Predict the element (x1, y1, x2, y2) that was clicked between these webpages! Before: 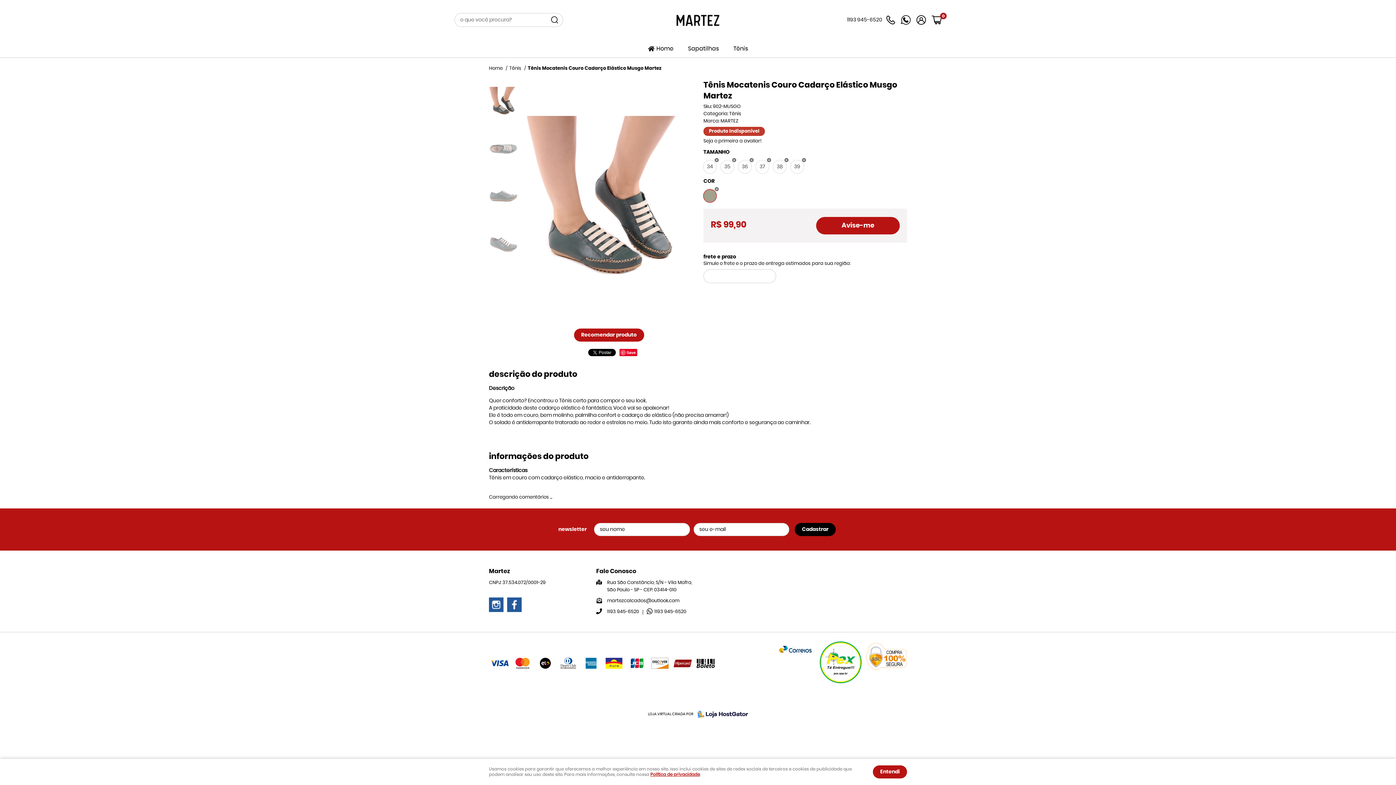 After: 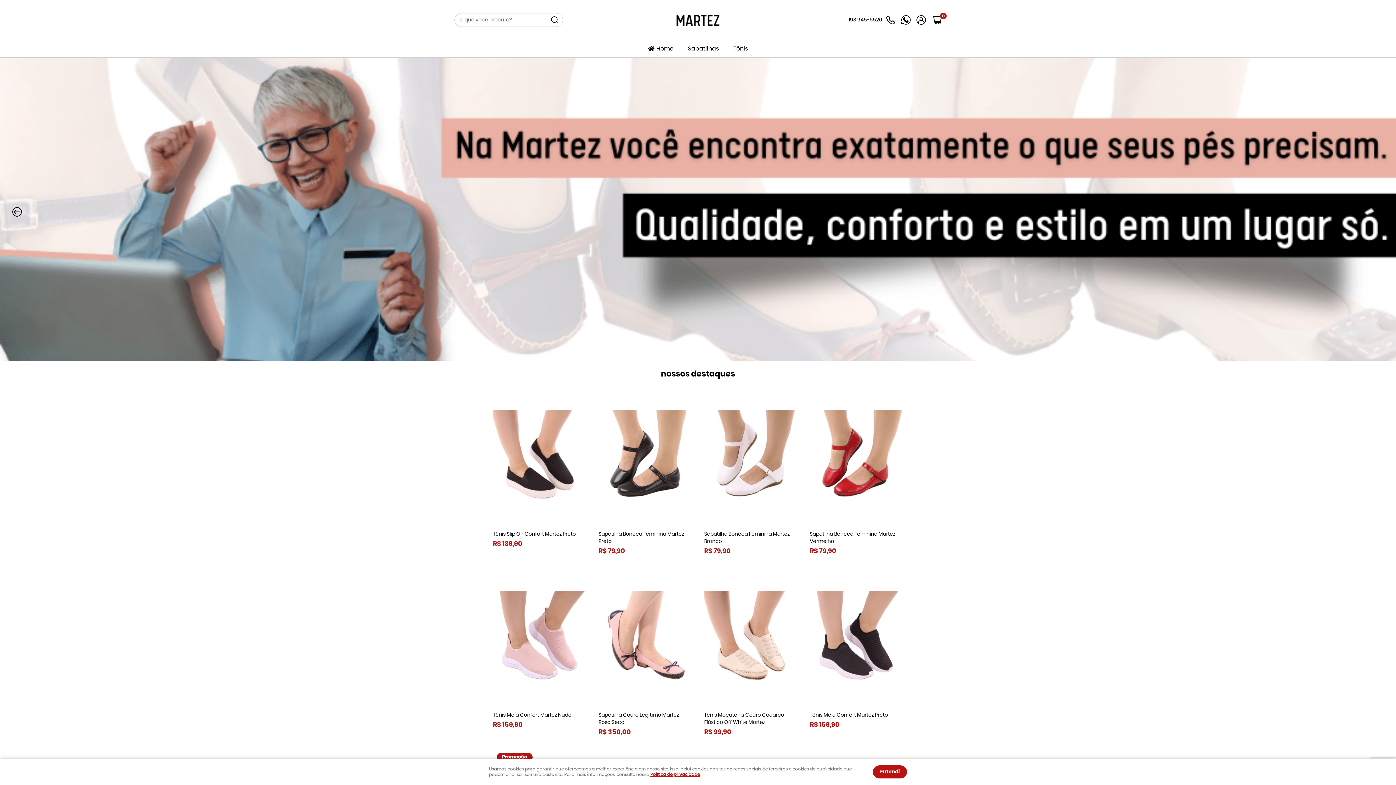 Action: bbox: (640, 40, 680, 57) label: Home